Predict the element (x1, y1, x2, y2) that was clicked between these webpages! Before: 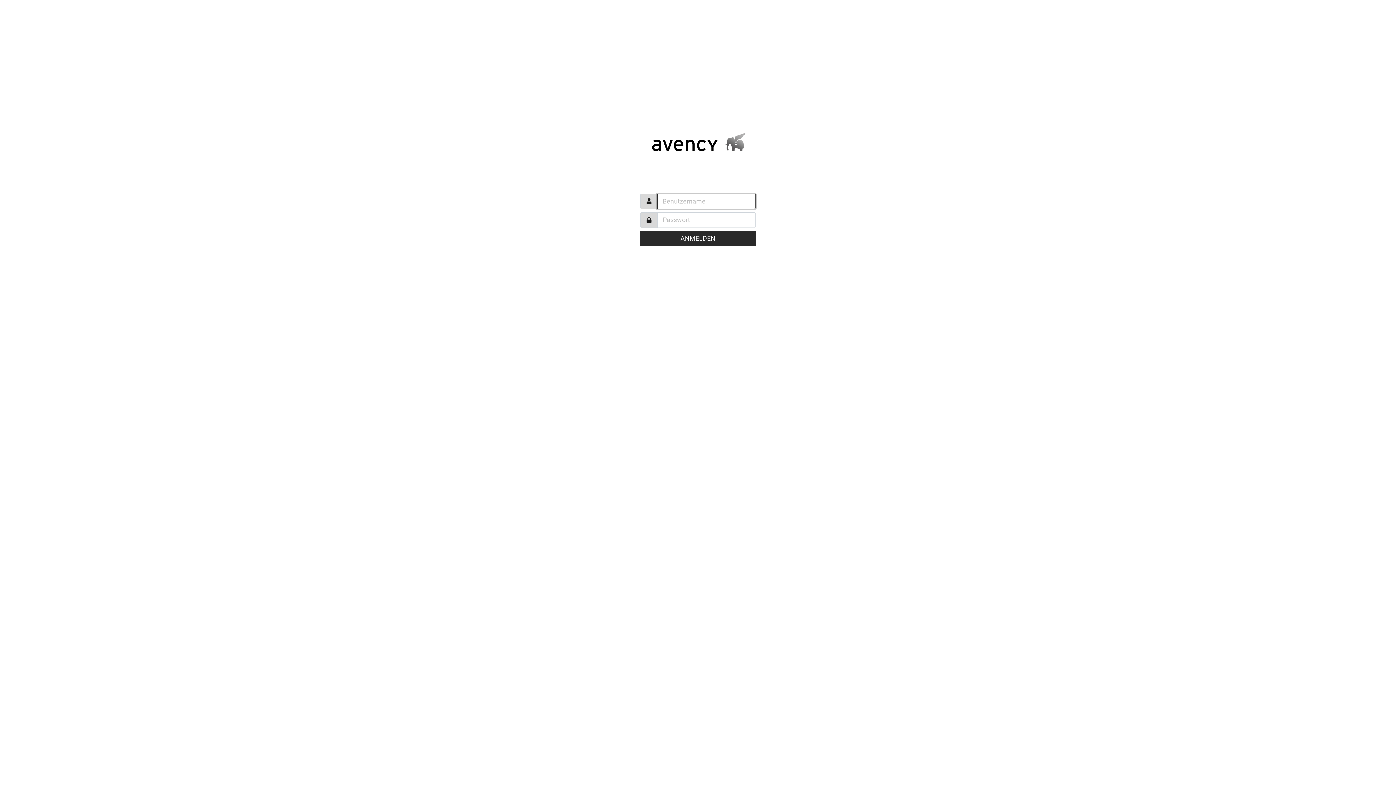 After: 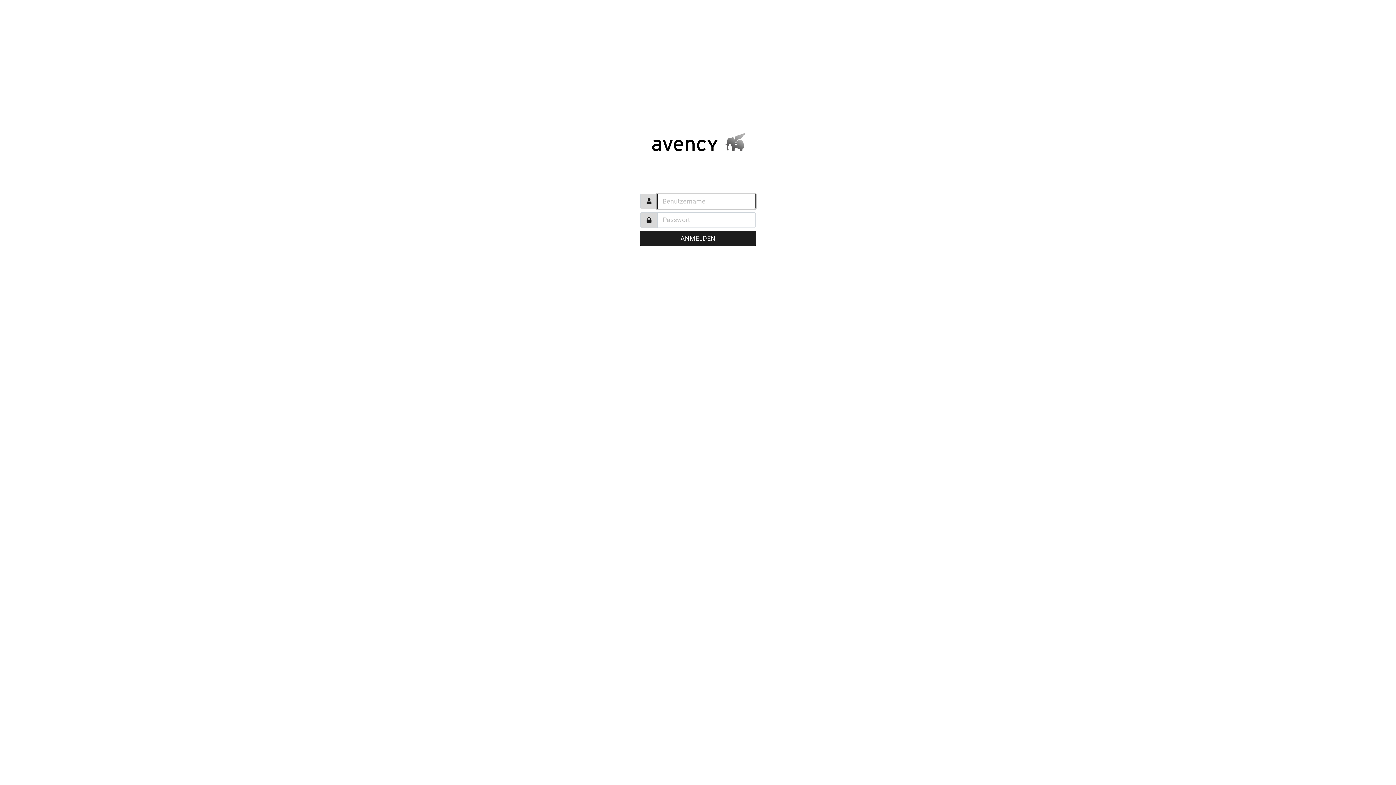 Action: label: ANMELDEN bbox: (640, 230, 756, 246)